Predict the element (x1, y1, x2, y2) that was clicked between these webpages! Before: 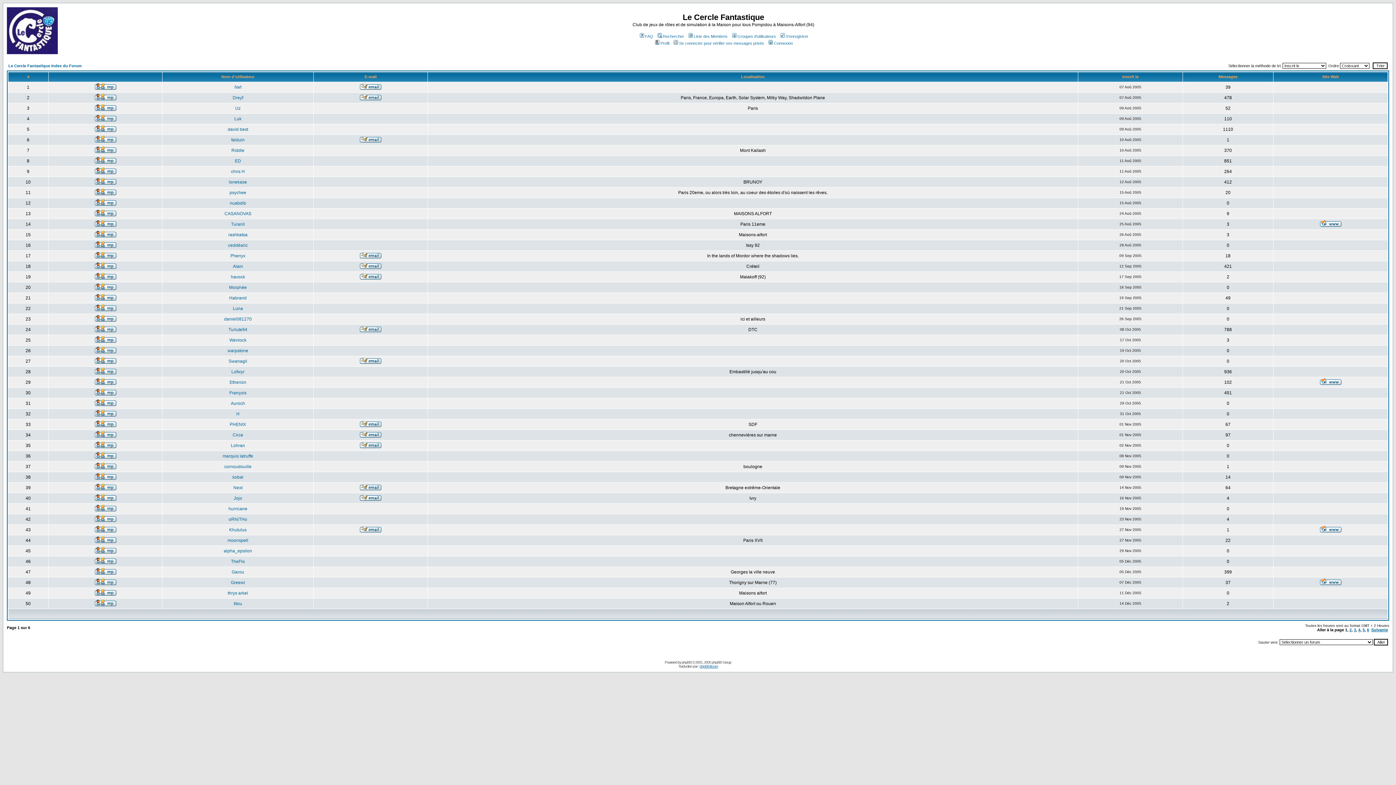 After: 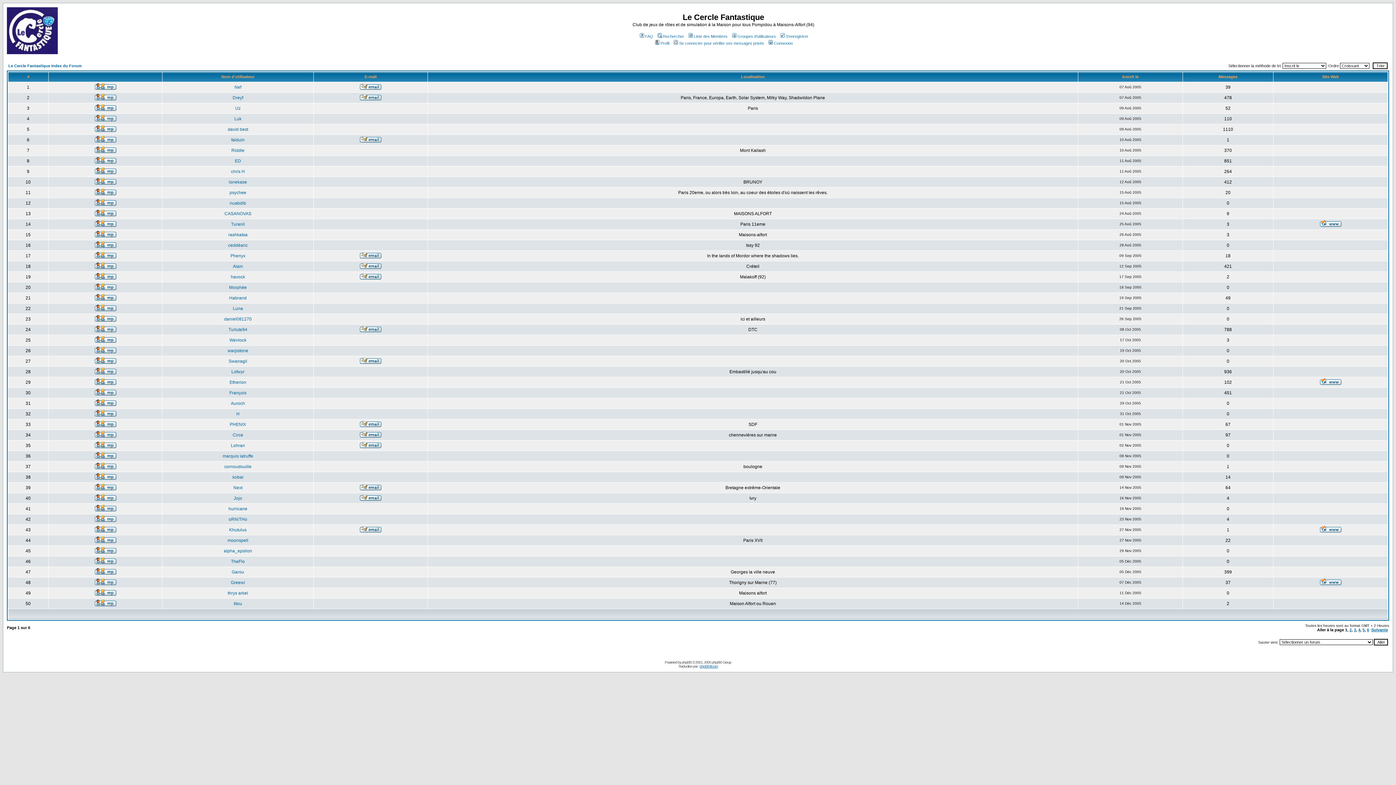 Action: label: Liste des Membres bbox: (687, 34, 727, 38)